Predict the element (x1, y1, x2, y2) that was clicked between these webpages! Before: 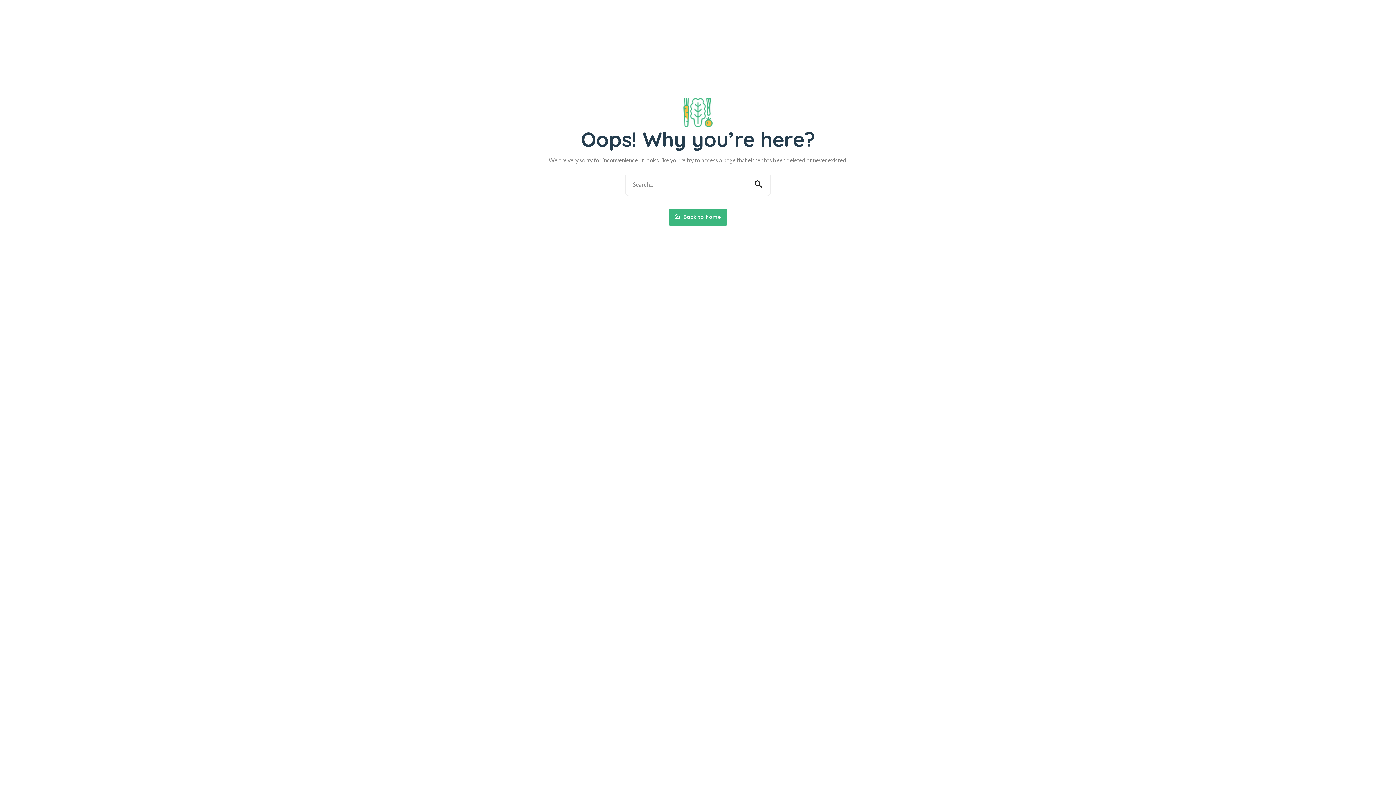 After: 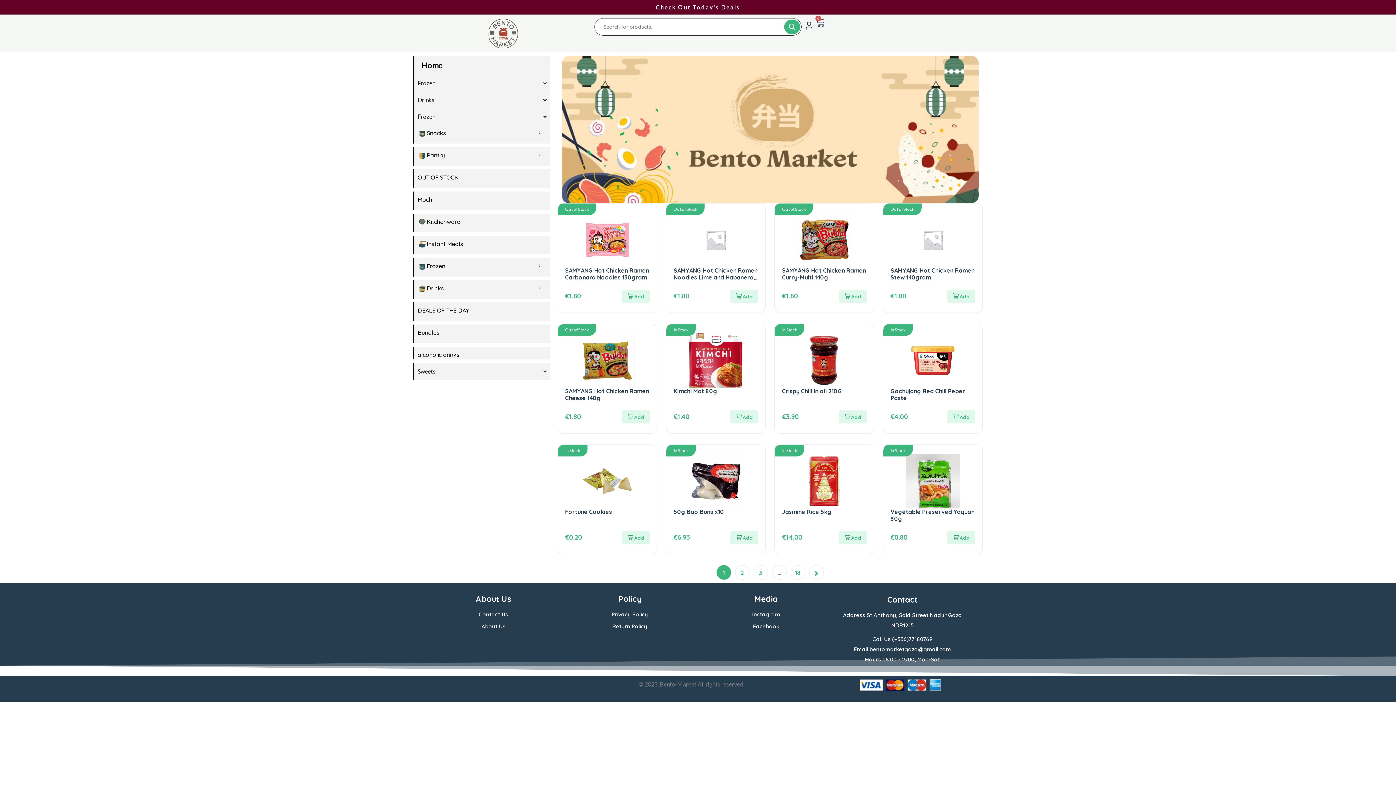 Action: bbox: (669, 208, 727, 225) label:  Back to home